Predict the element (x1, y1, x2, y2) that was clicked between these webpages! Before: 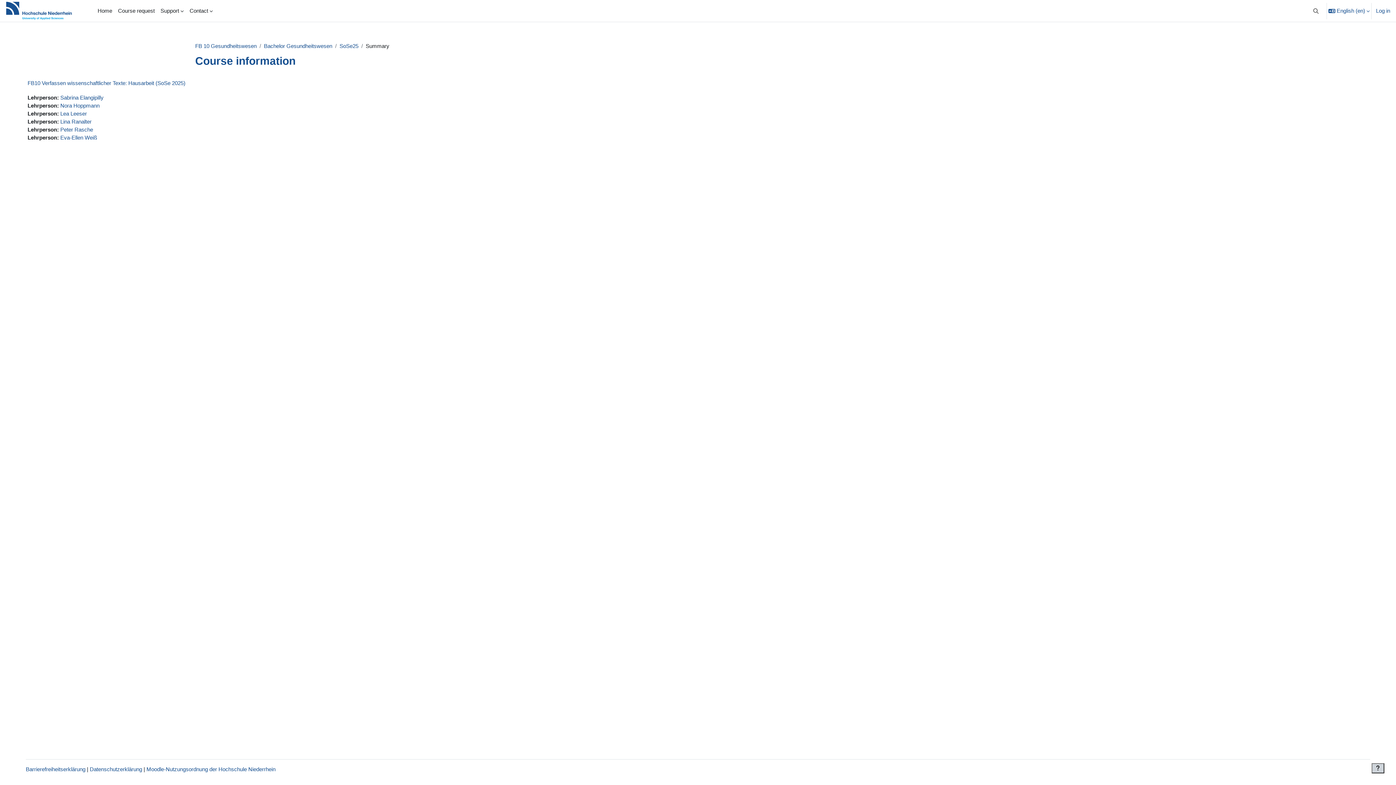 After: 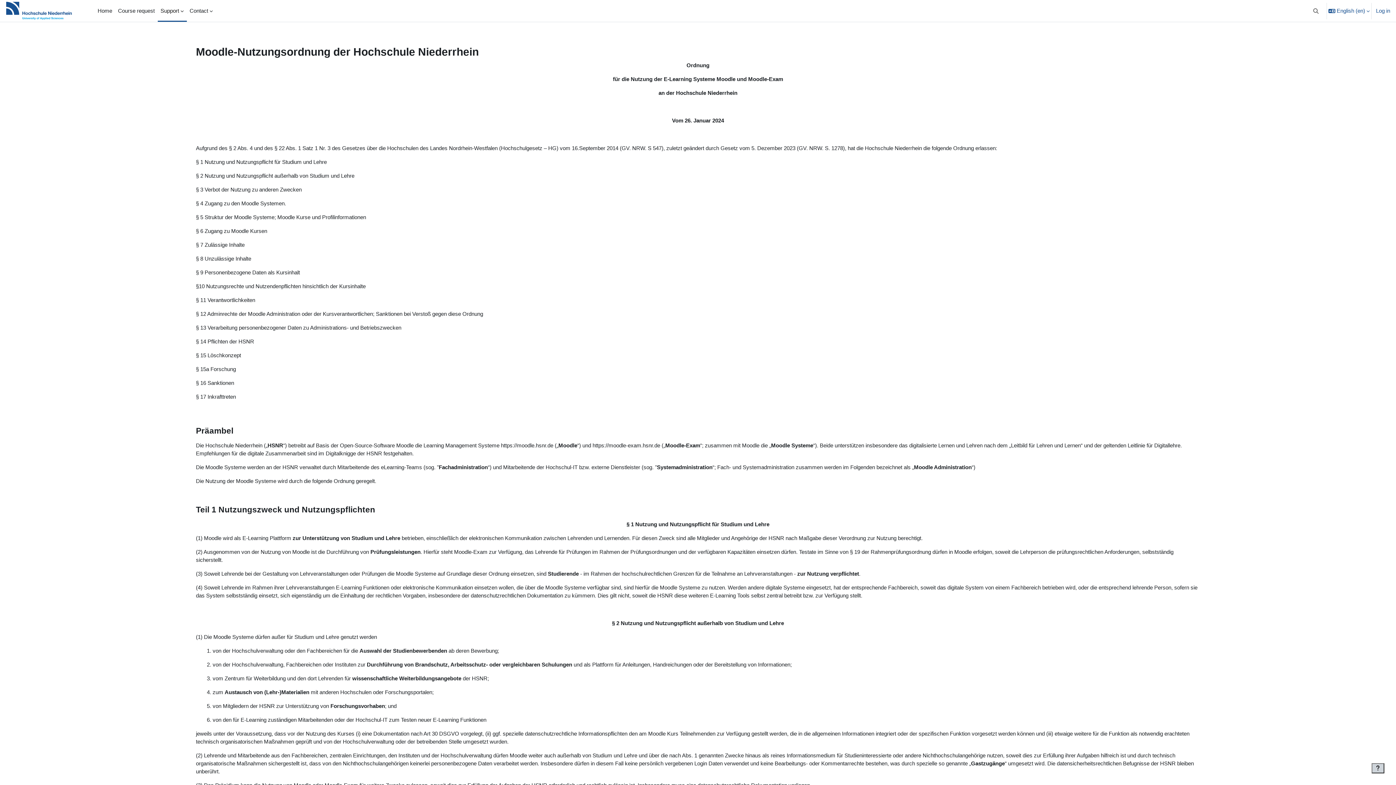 Action: label: Moodle-Nutzungsordnung der Hochschule Niederrhein bbox: (146, 766, 275, 772)